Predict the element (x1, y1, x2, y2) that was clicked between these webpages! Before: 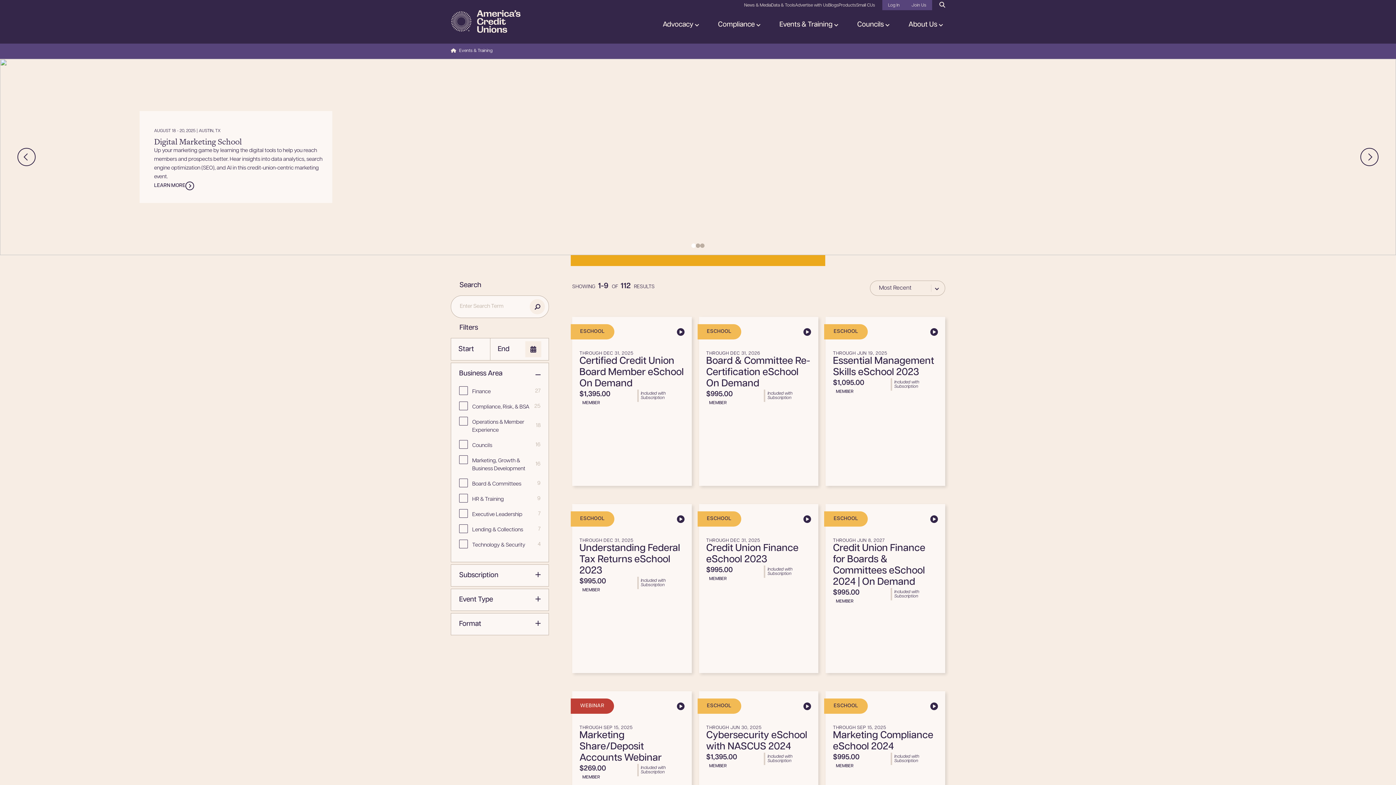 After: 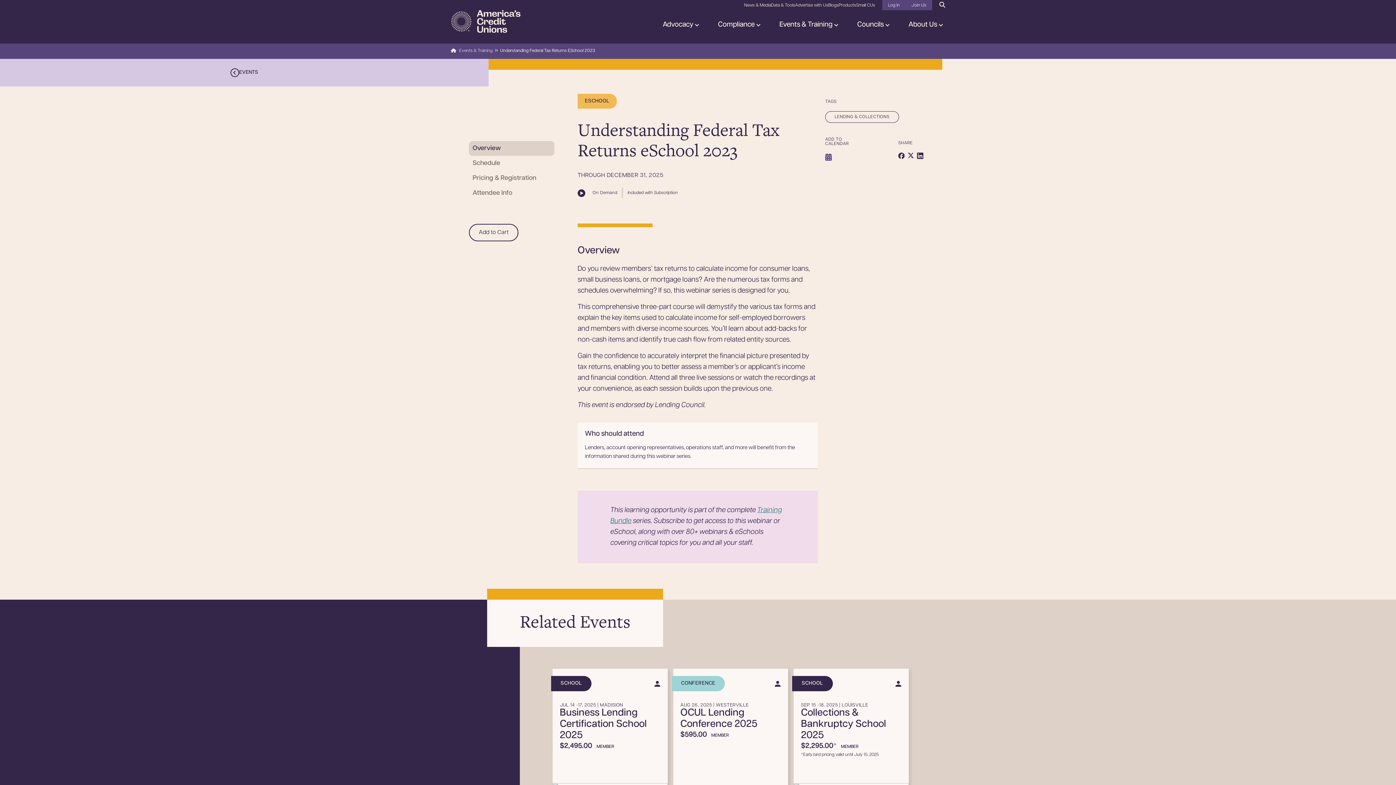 Action: label: ESCHOOL
THROUGH DEC 31, 2025
Understanding Federal Tax Returns eSchool 2023
$995.00
MEMBER
Included with Subscription bbox: (572, 504, 691, 673)